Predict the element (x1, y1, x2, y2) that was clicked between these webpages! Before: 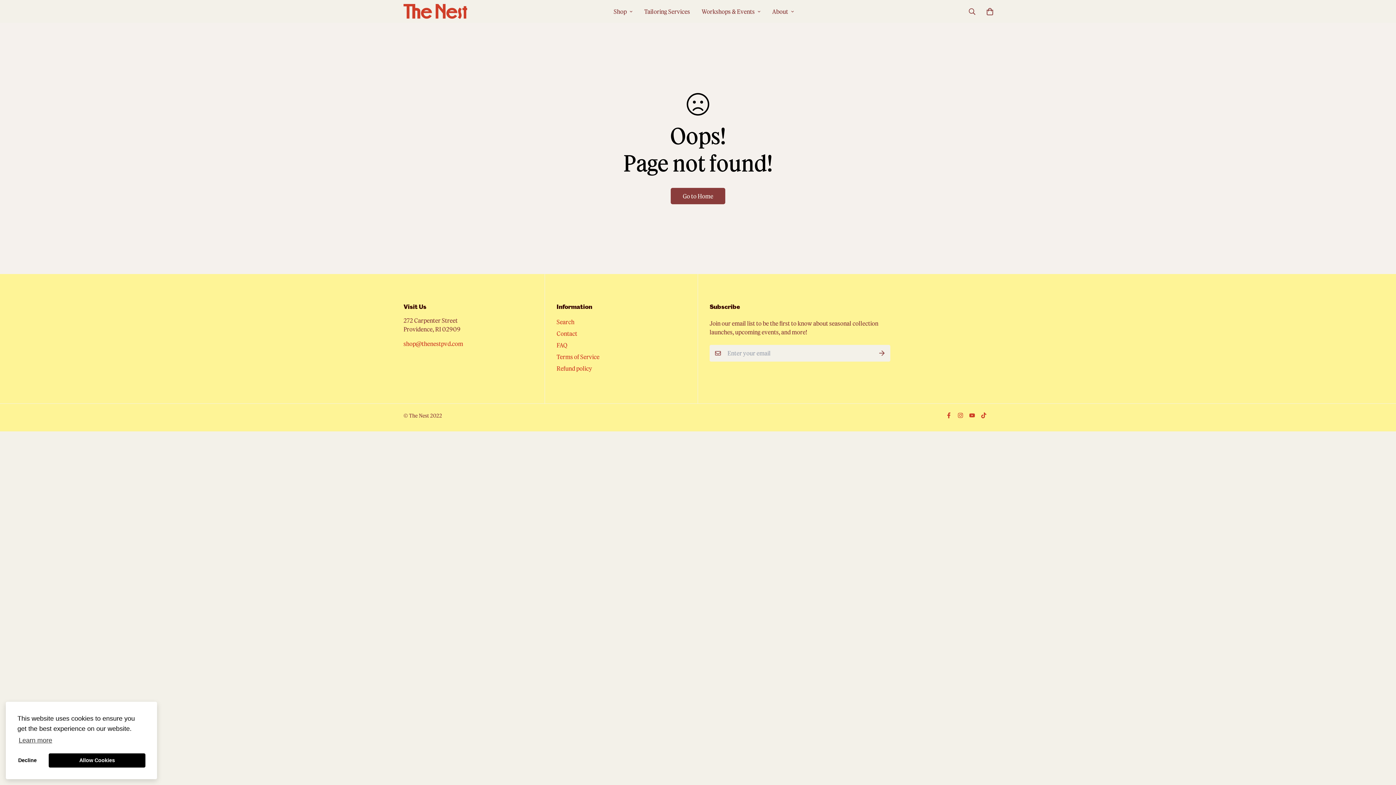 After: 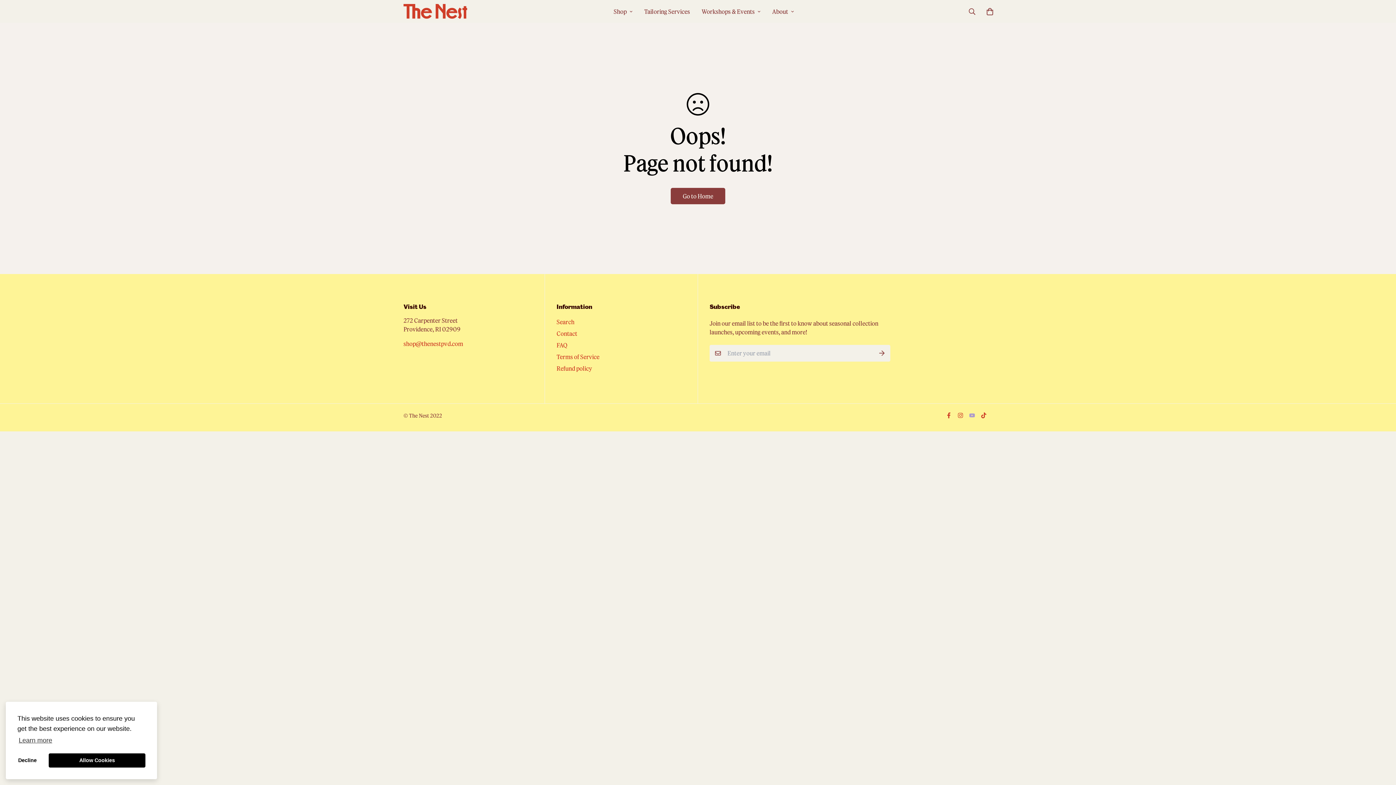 Action: bbox: (966, 412, 978, 418)